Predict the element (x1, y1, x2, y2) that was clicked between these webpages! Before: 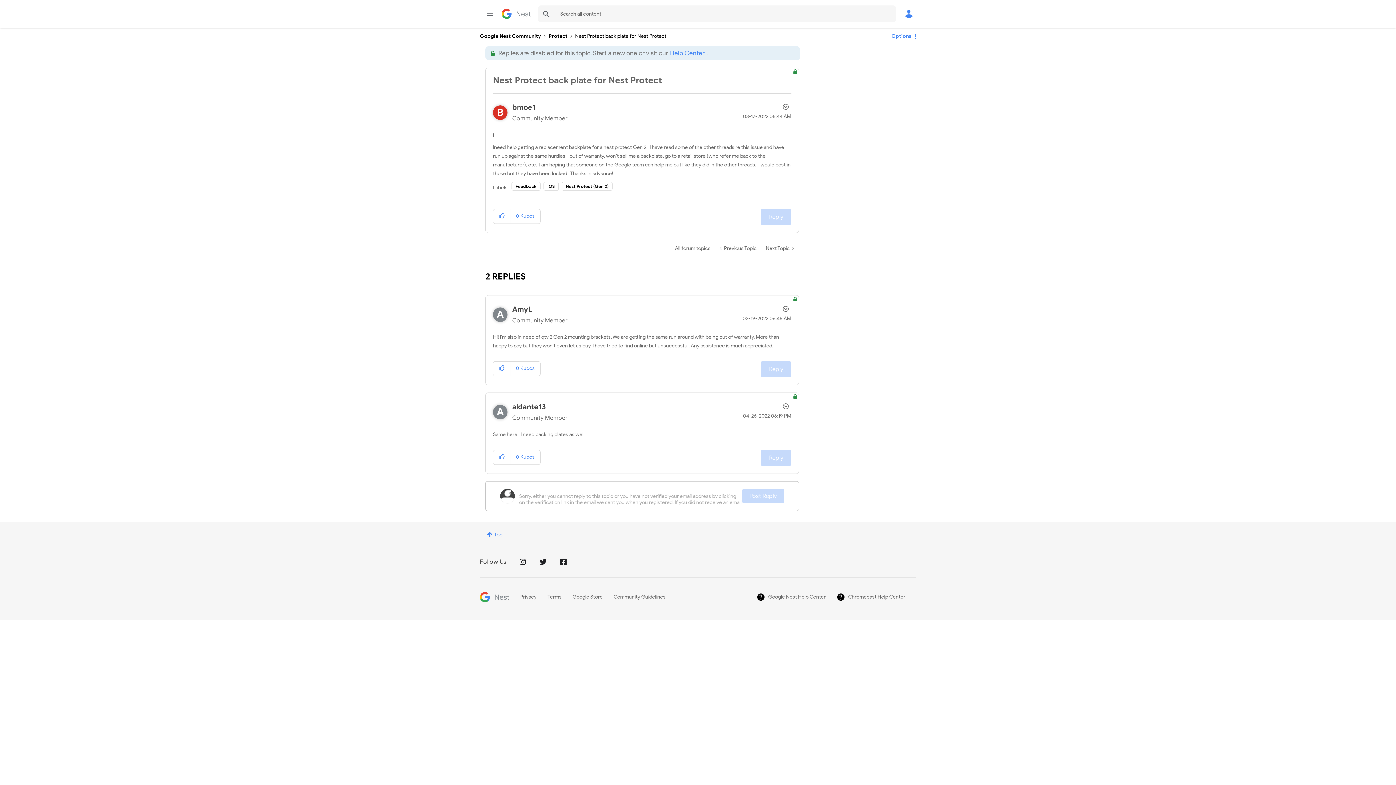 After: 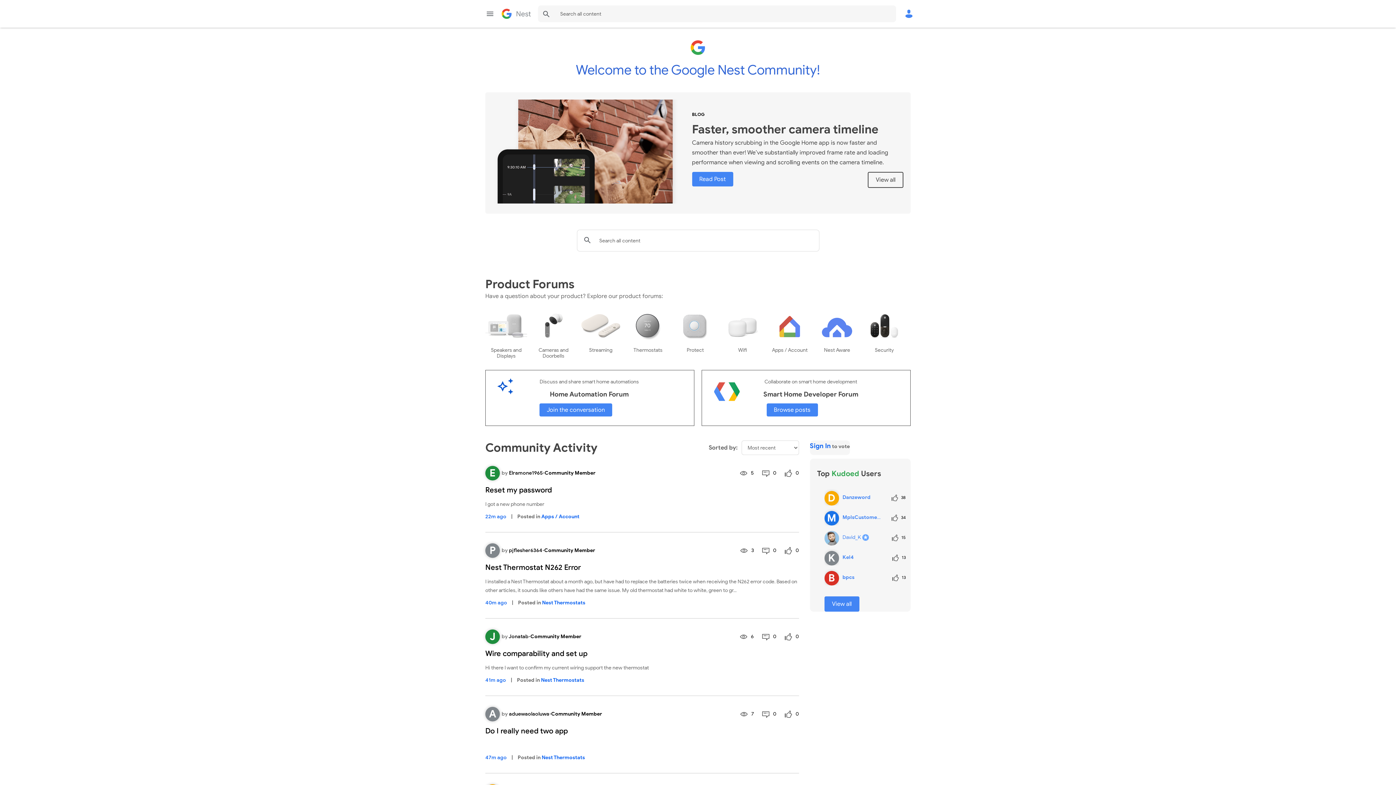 Action: bbox: (480, 592, 509, 602)